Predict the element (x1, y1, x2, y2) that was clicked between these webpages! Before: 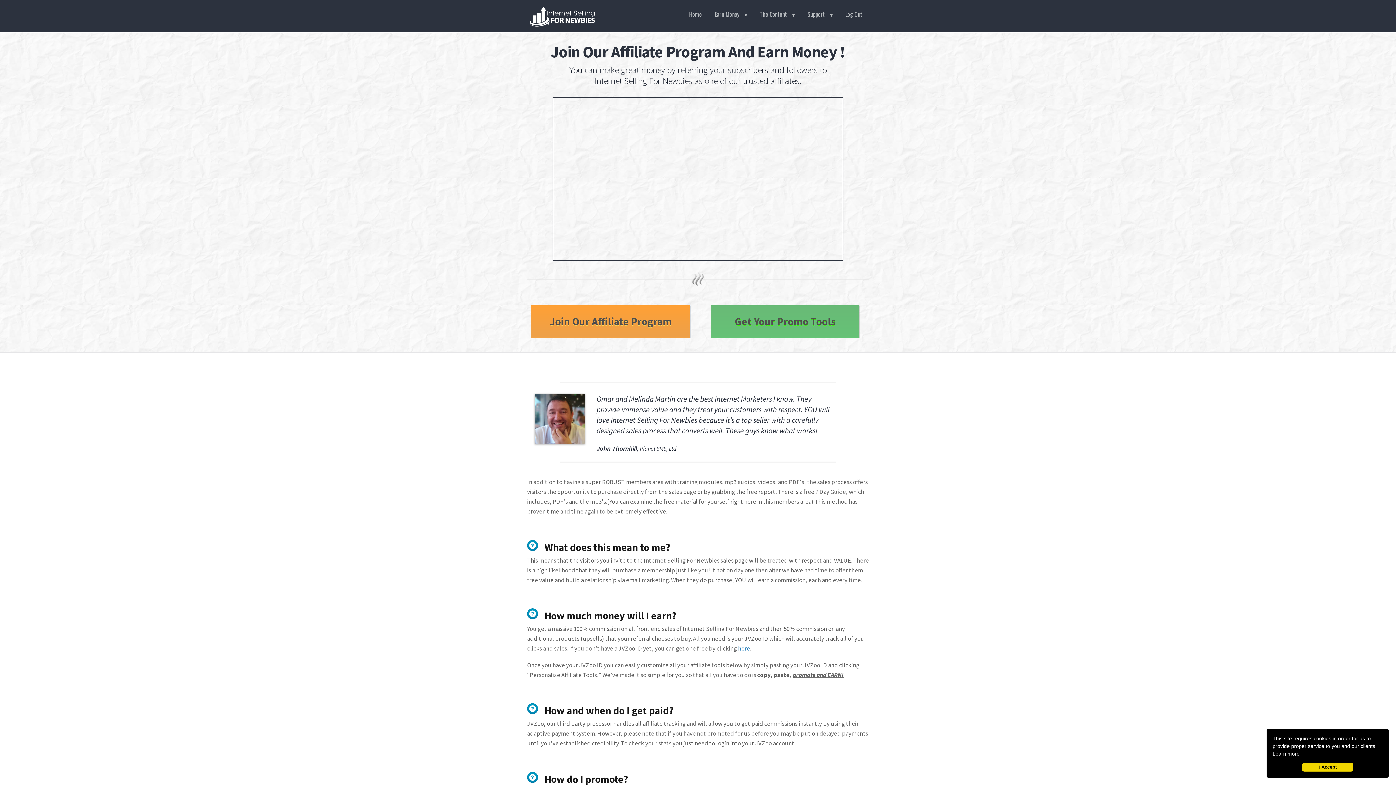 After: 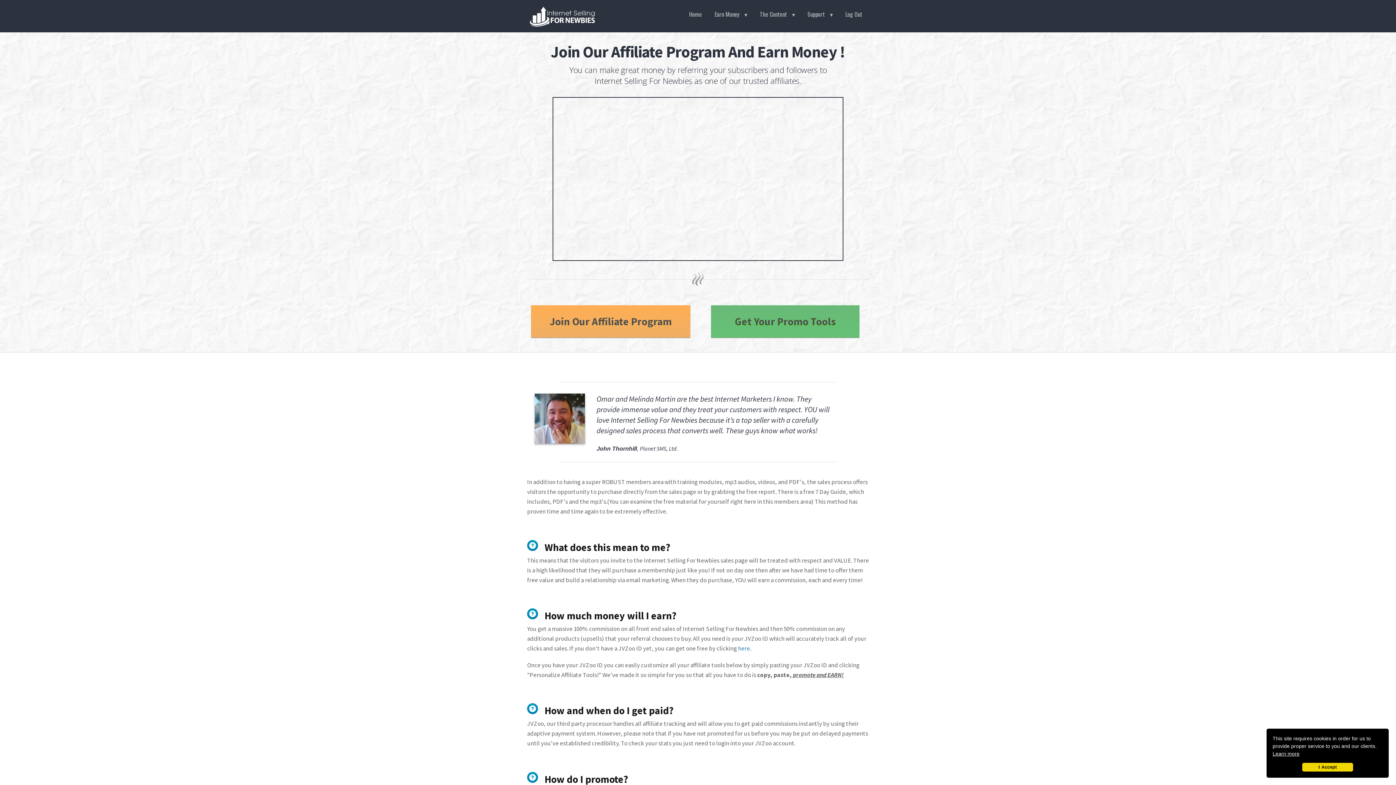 Action: label: Join Our Affiliate Program bbox: (531, 305, 690, 337)